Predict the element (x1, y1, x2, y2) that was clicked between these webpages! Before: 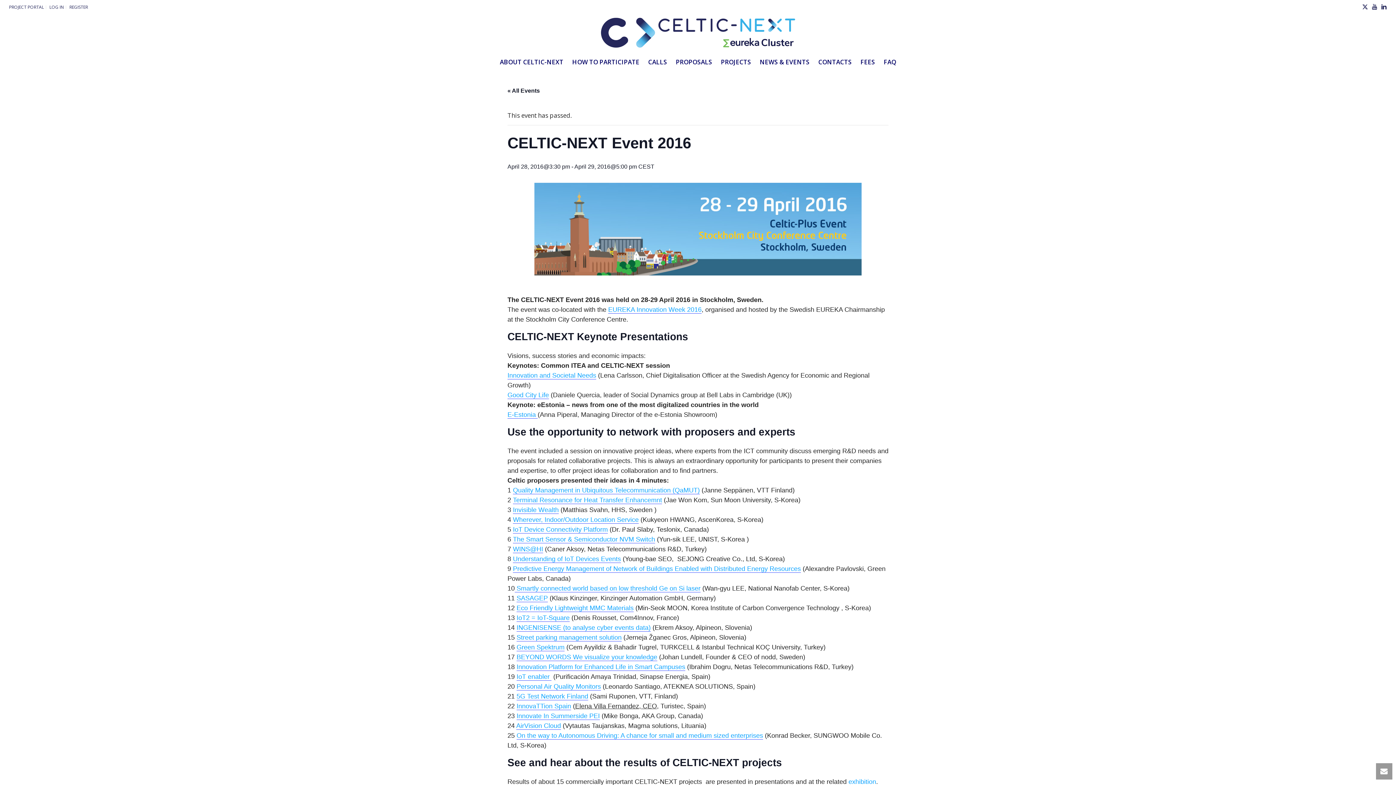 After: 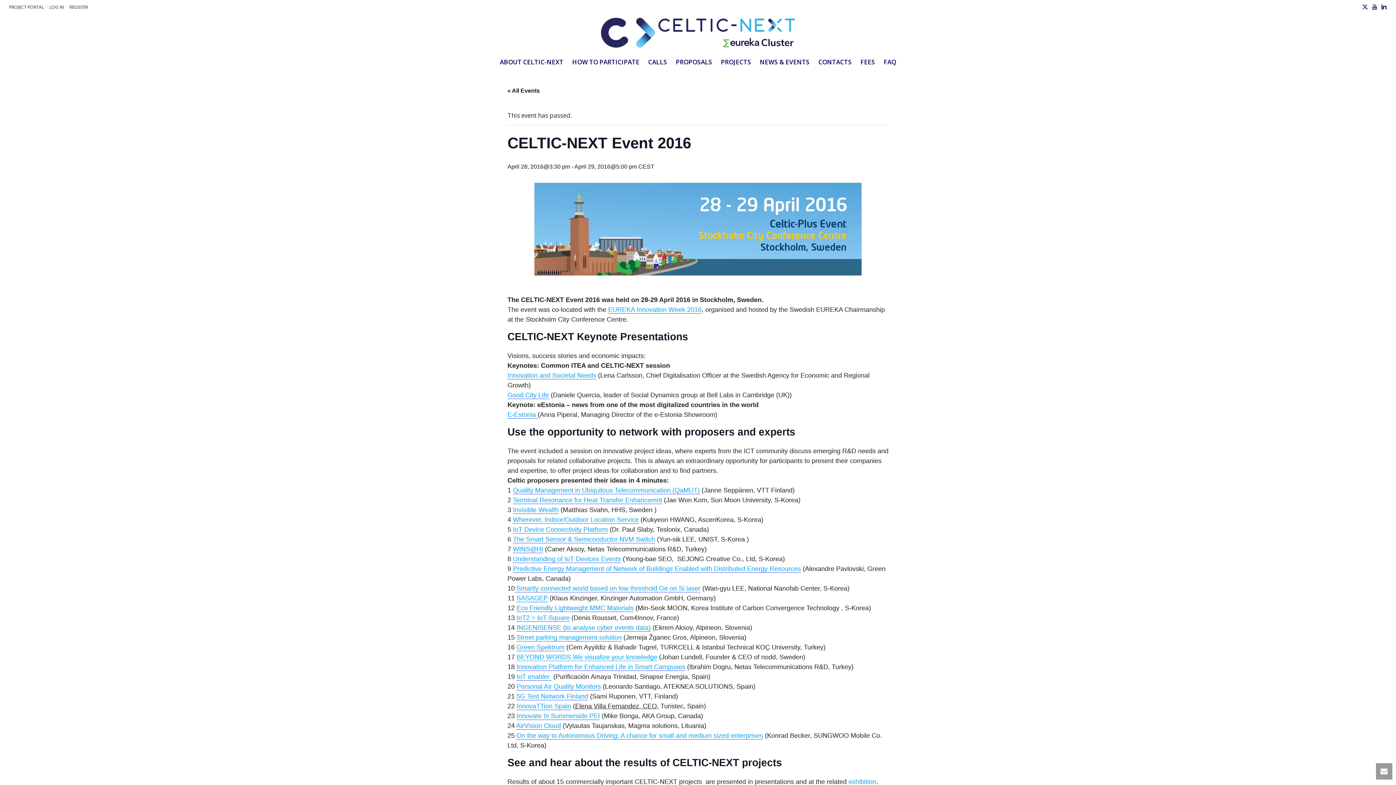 Action: label: BEYOND WORDS We visualize your knowledge bbox: (516, 653, 657, 661)